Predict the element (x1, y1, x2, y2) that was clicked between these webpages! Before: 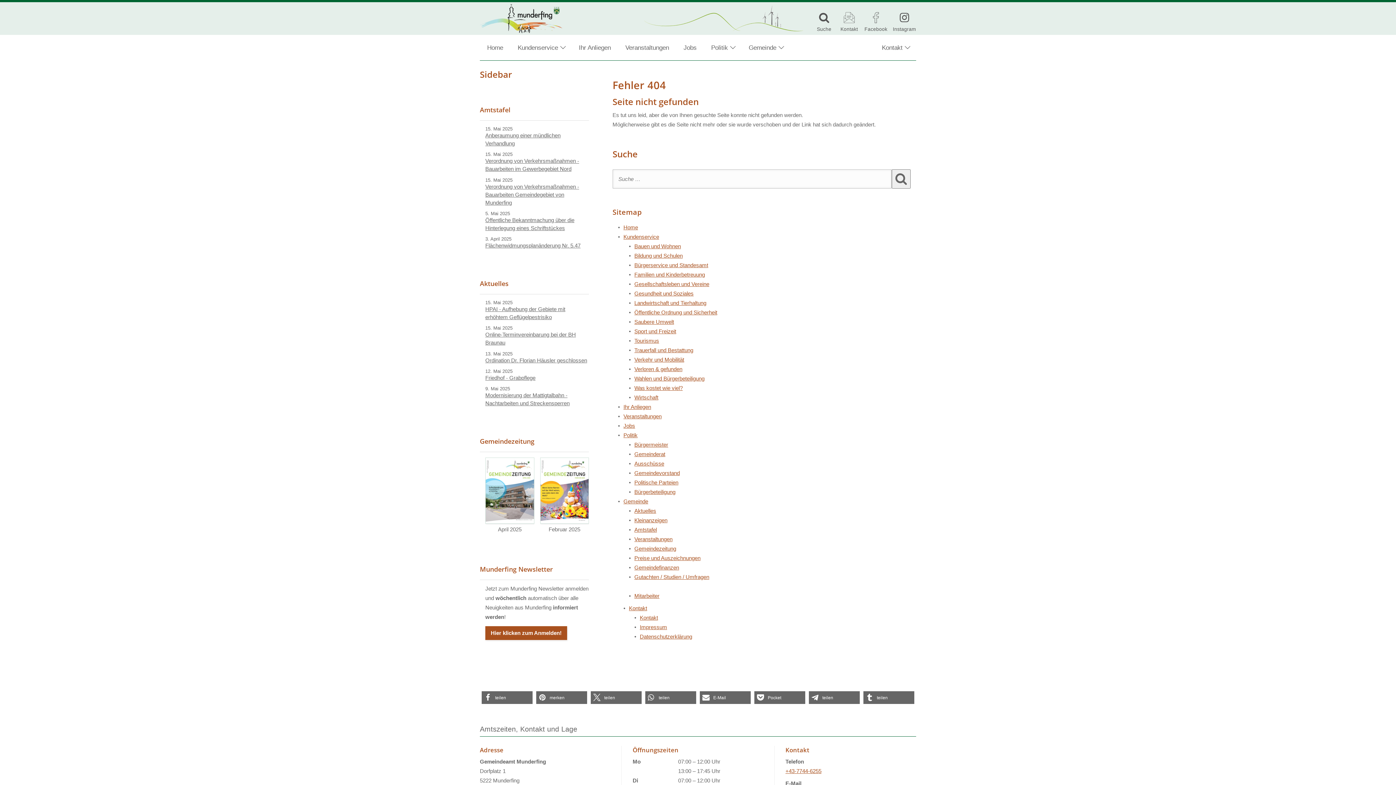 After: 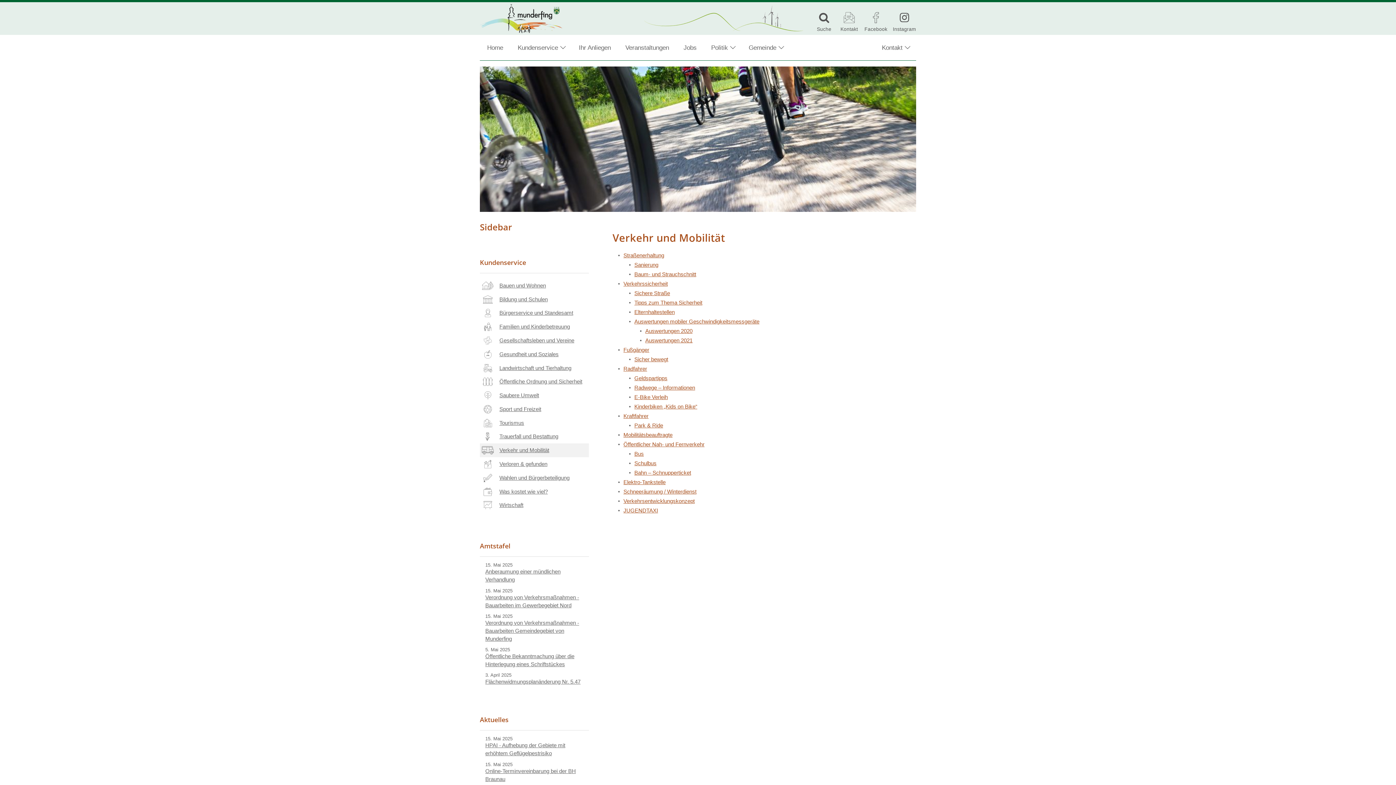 Action: label: Verkehr und Mobilität bbox: (634, 356, 684, 362)